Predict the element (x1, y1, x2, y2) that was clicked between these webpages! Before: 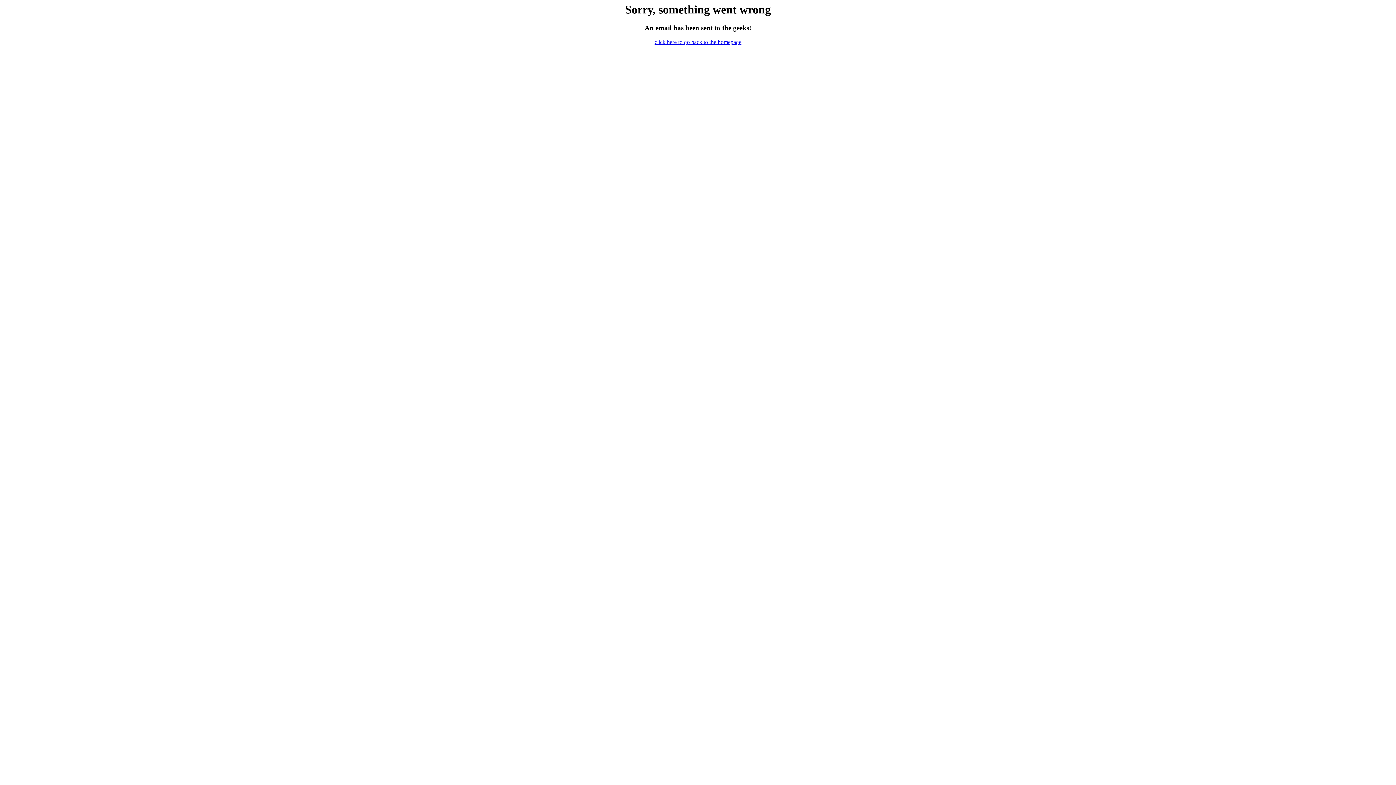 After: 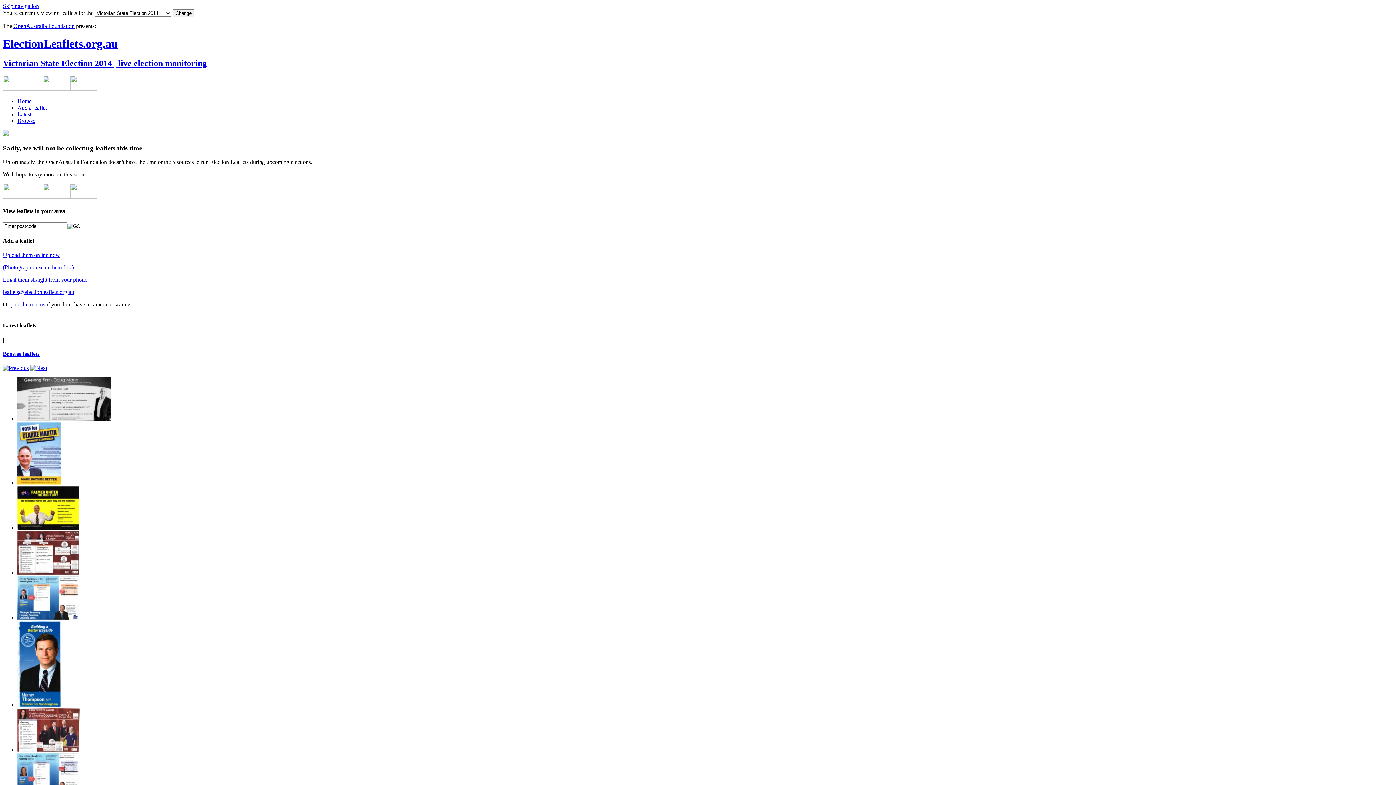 Action: label: click here to go back to the homepage bbox: (654, 38, 741, 45)